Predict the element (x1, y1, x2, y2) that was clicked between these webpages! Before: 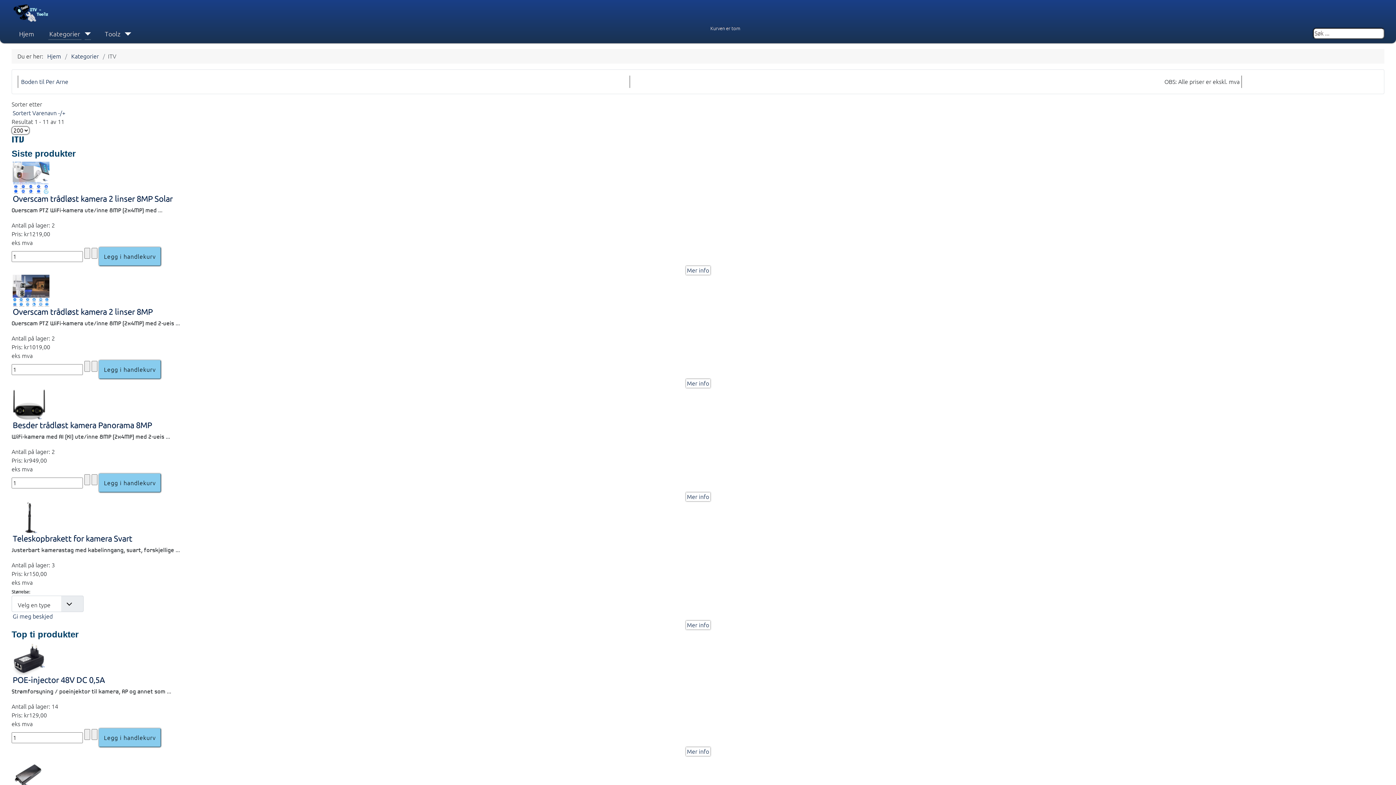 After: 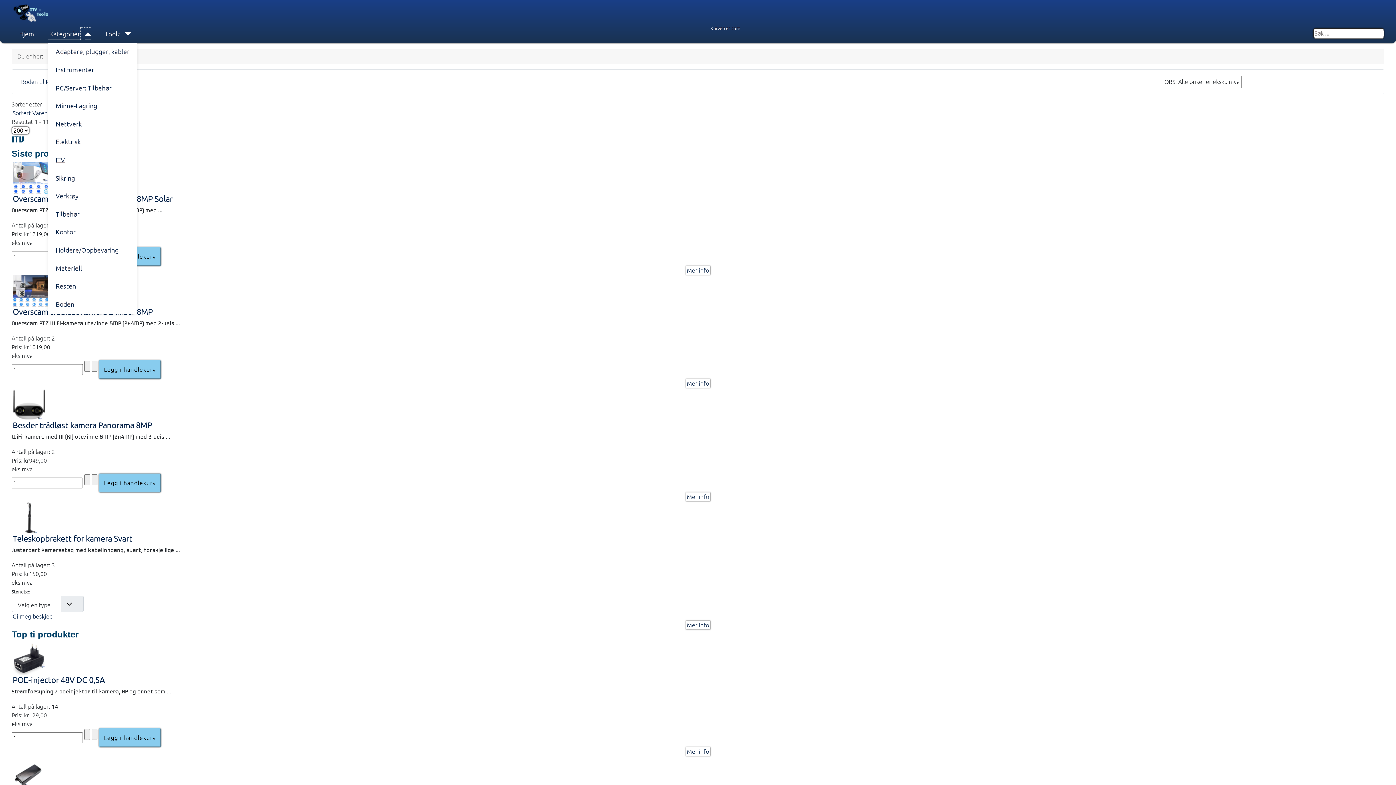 Action: bbox: (81, 28, 90, 39) label: Kategorier